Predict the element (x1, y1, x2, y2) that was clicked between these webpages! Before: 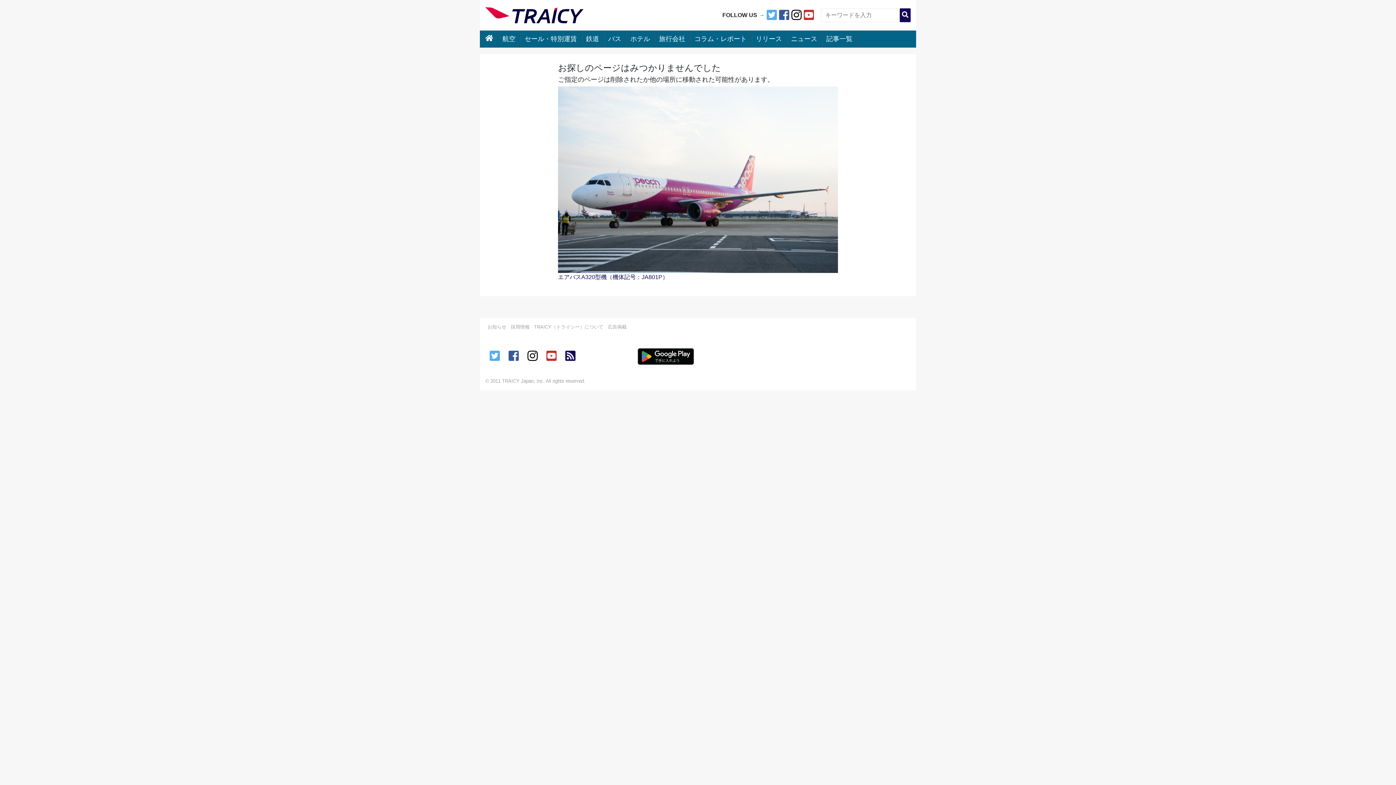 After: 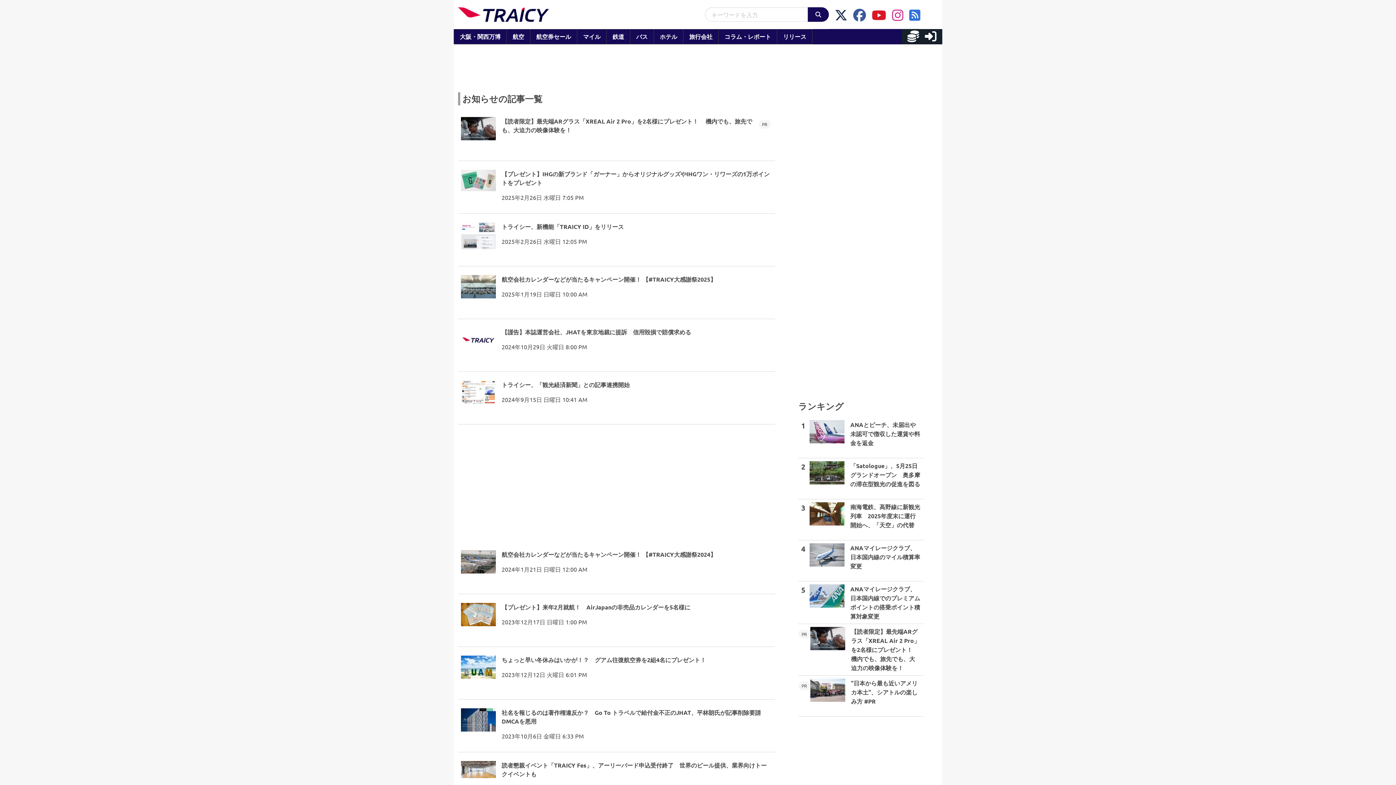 Action: label: お知らせ bbox: (487, 324, 506, 329)